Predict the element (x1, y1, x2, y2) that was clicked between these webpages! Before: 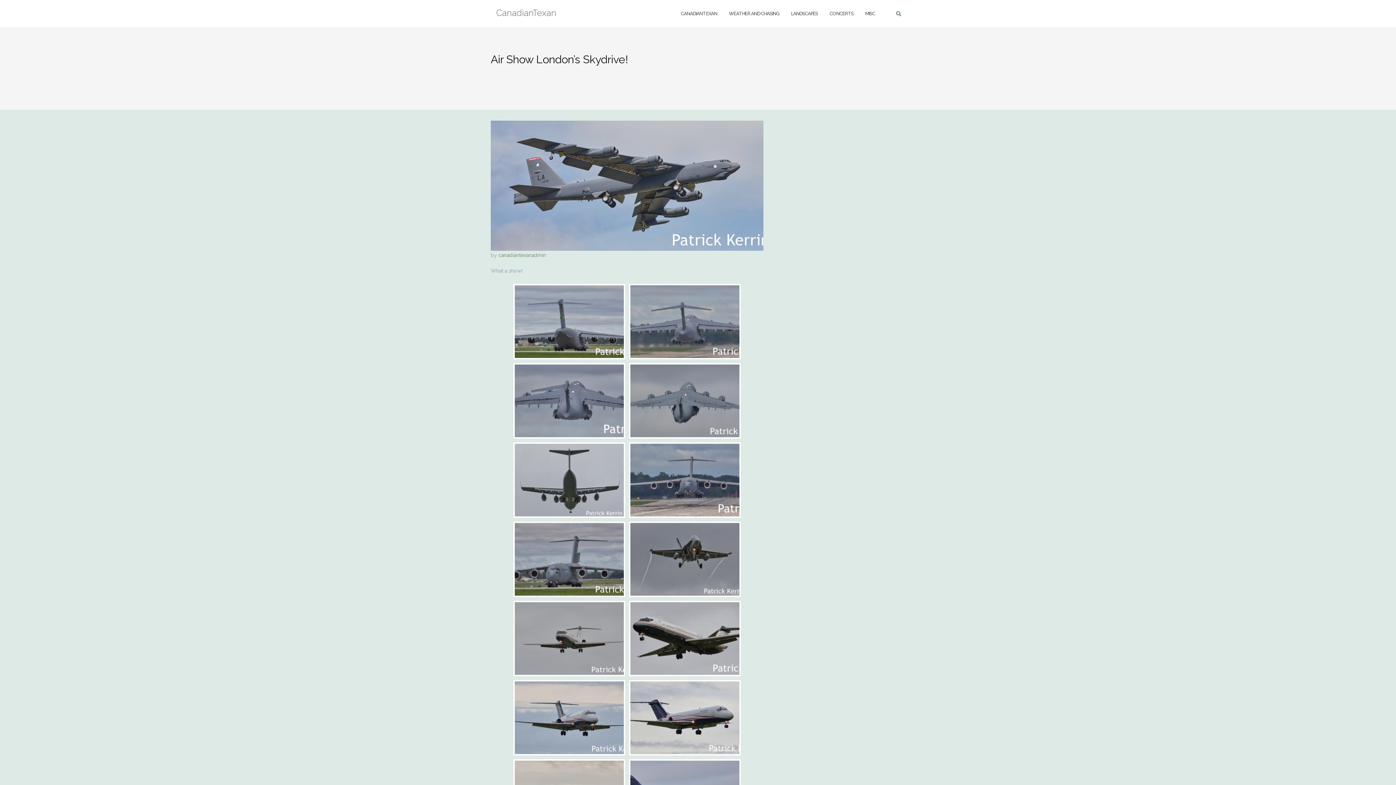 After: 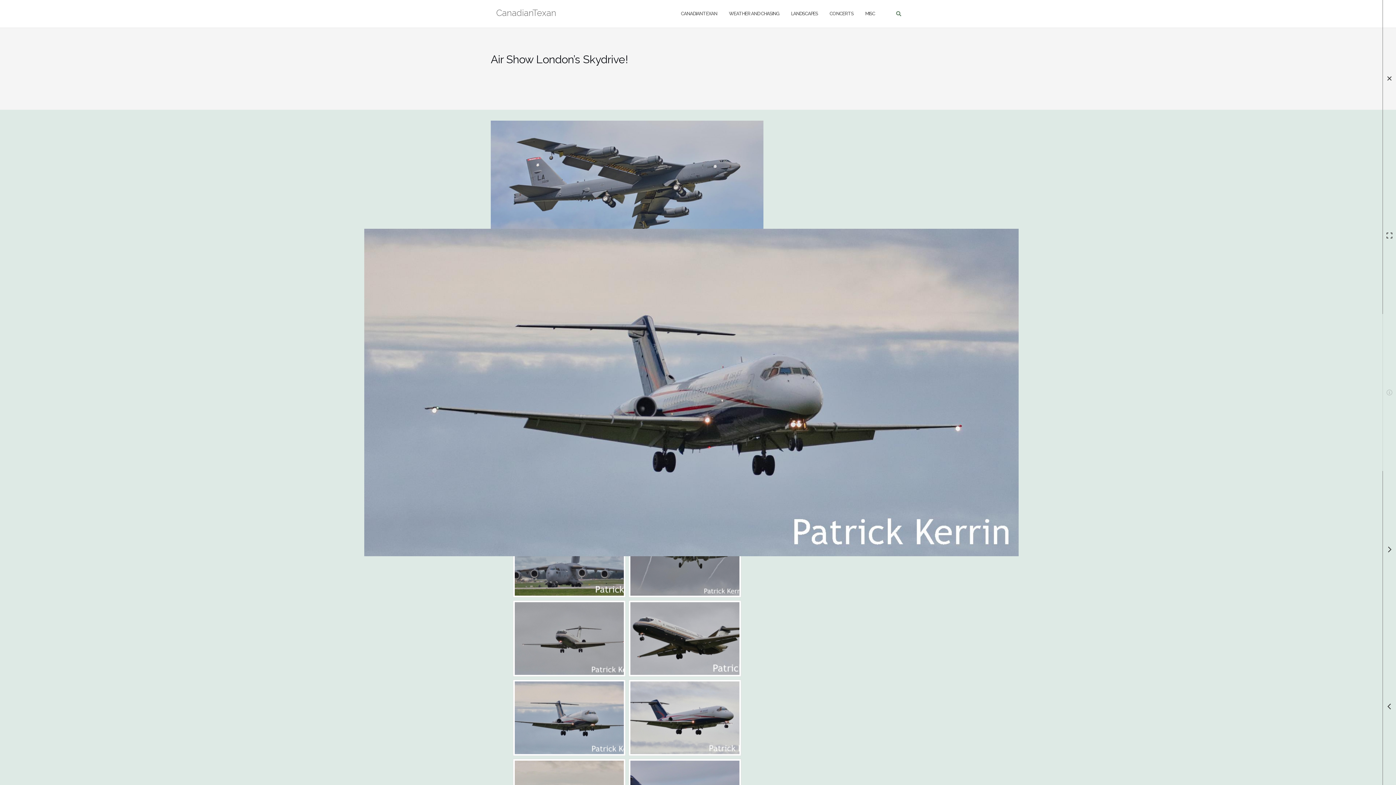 Action: bbox: (514, 681, 624, 754)